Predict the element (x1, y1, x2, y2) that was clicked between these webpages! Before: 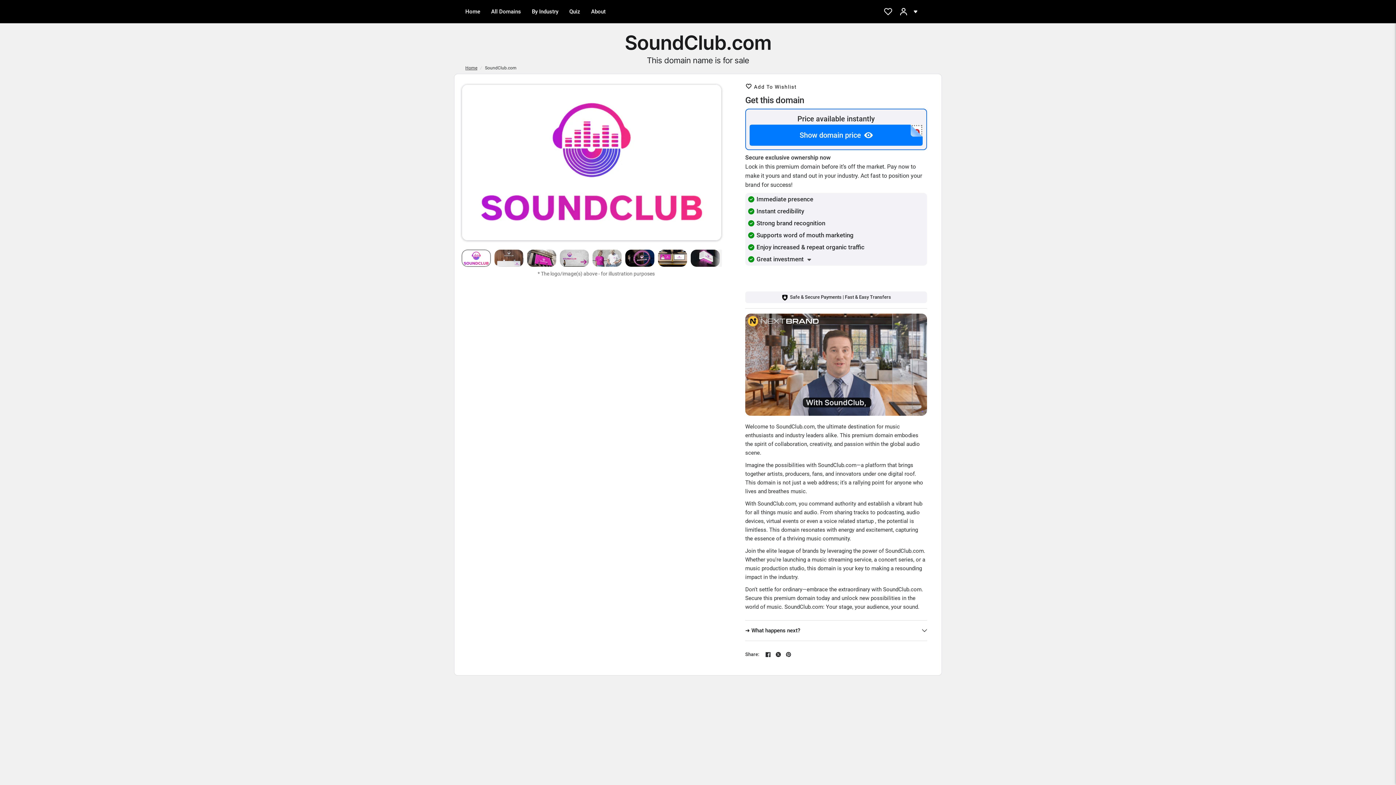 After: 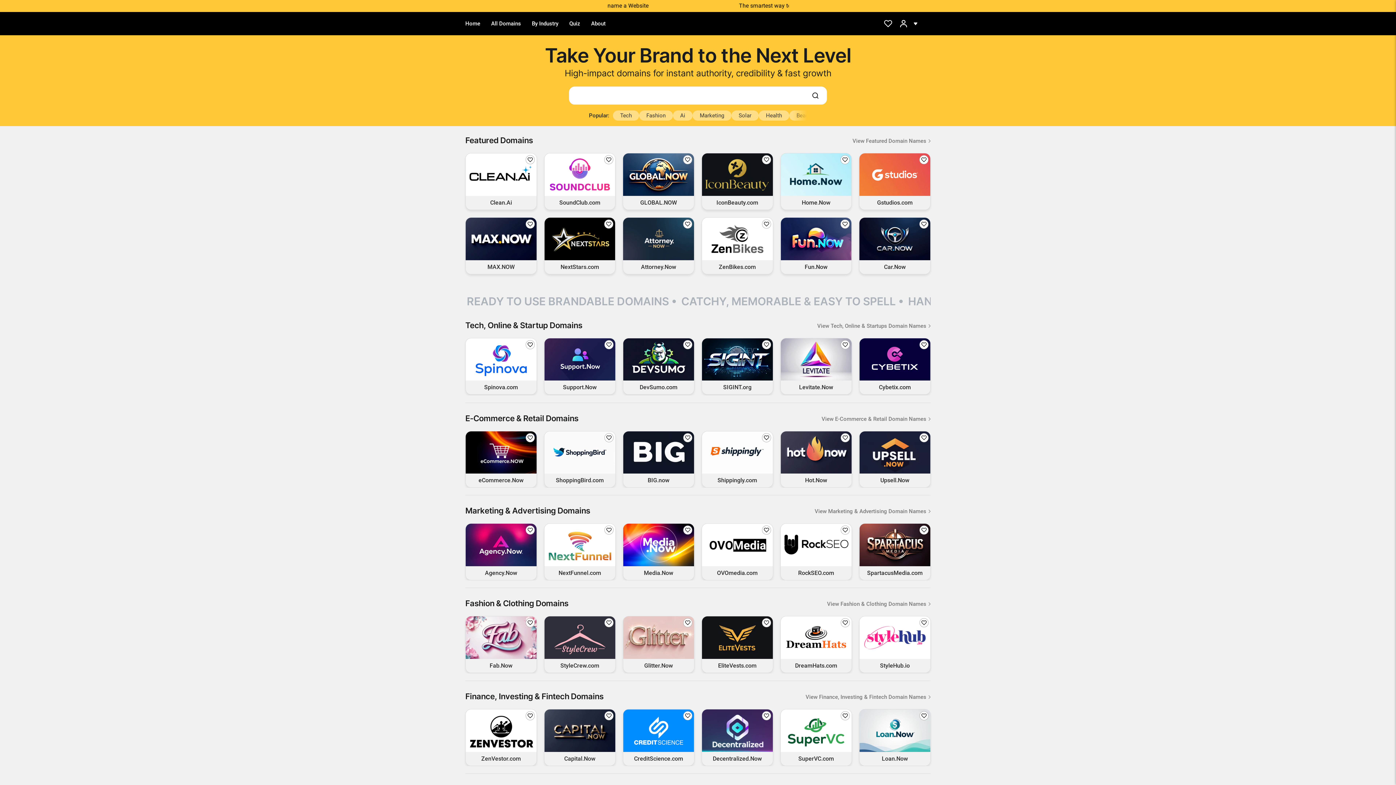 Action: label: Home bbox: (465, 64, 477, 71)